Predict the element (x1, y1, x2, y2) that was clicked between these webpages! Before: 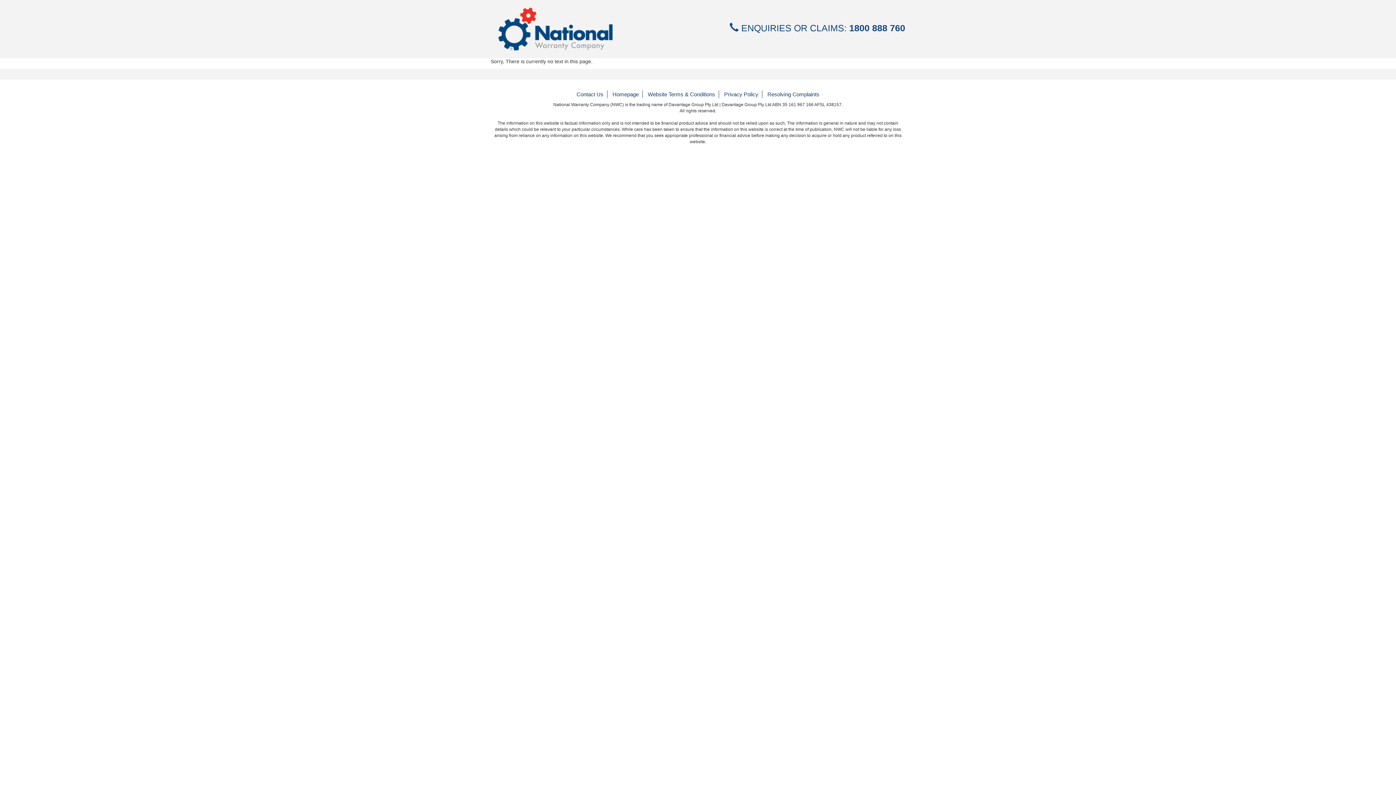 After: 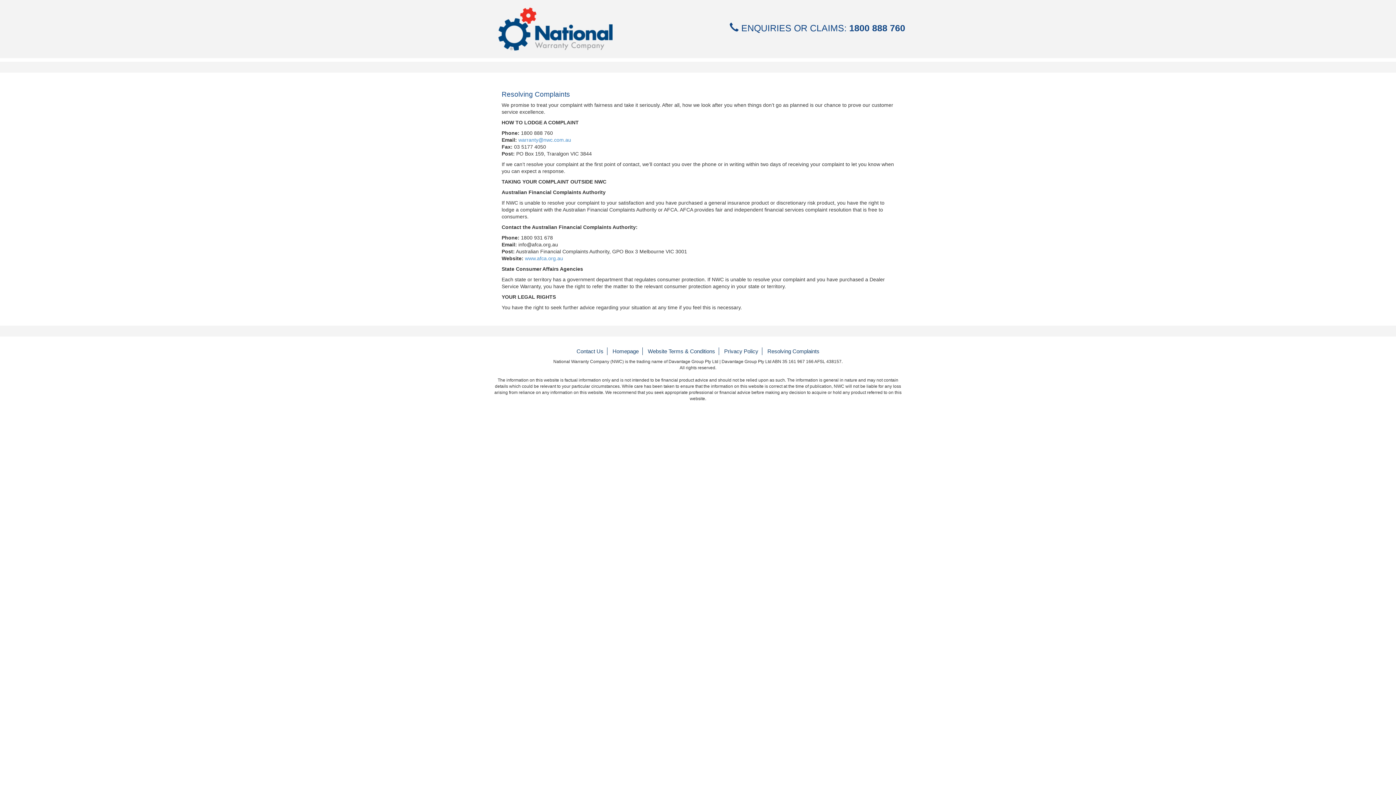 Action: label: Resolving Complaints bbox: (764, 90, 823, 98)